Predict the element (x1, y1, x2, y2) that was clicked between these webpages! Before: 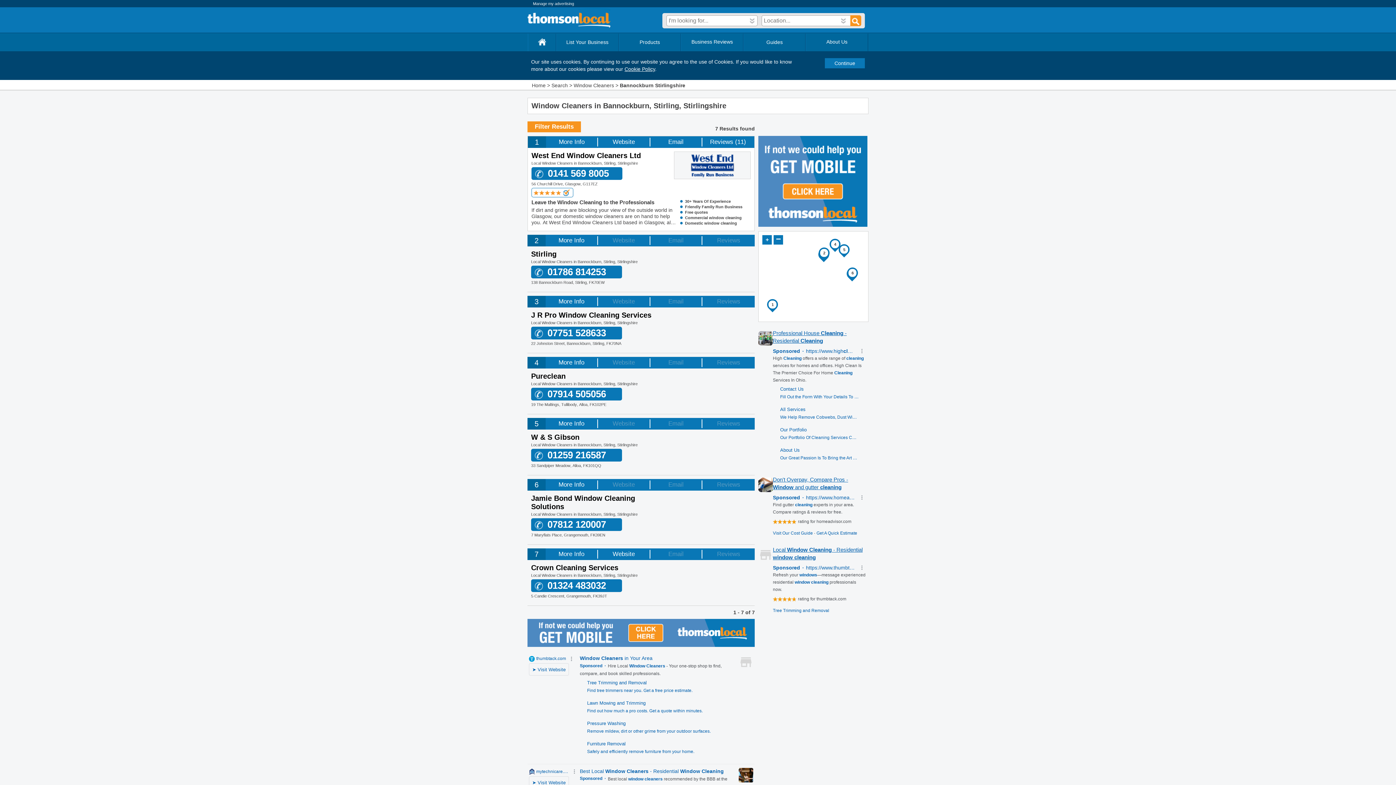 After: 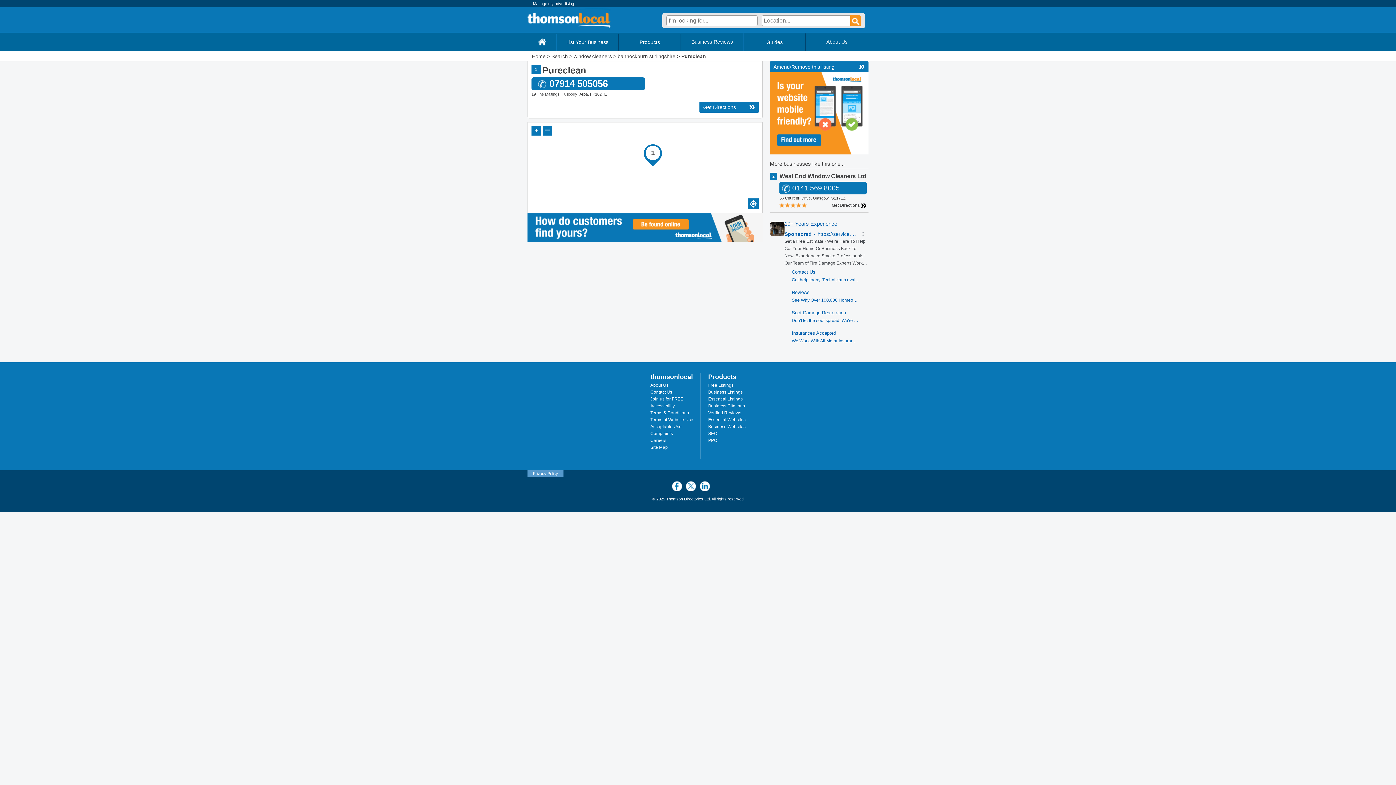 Action: label: Pureclean bbox: (531, 372, 656, 380)